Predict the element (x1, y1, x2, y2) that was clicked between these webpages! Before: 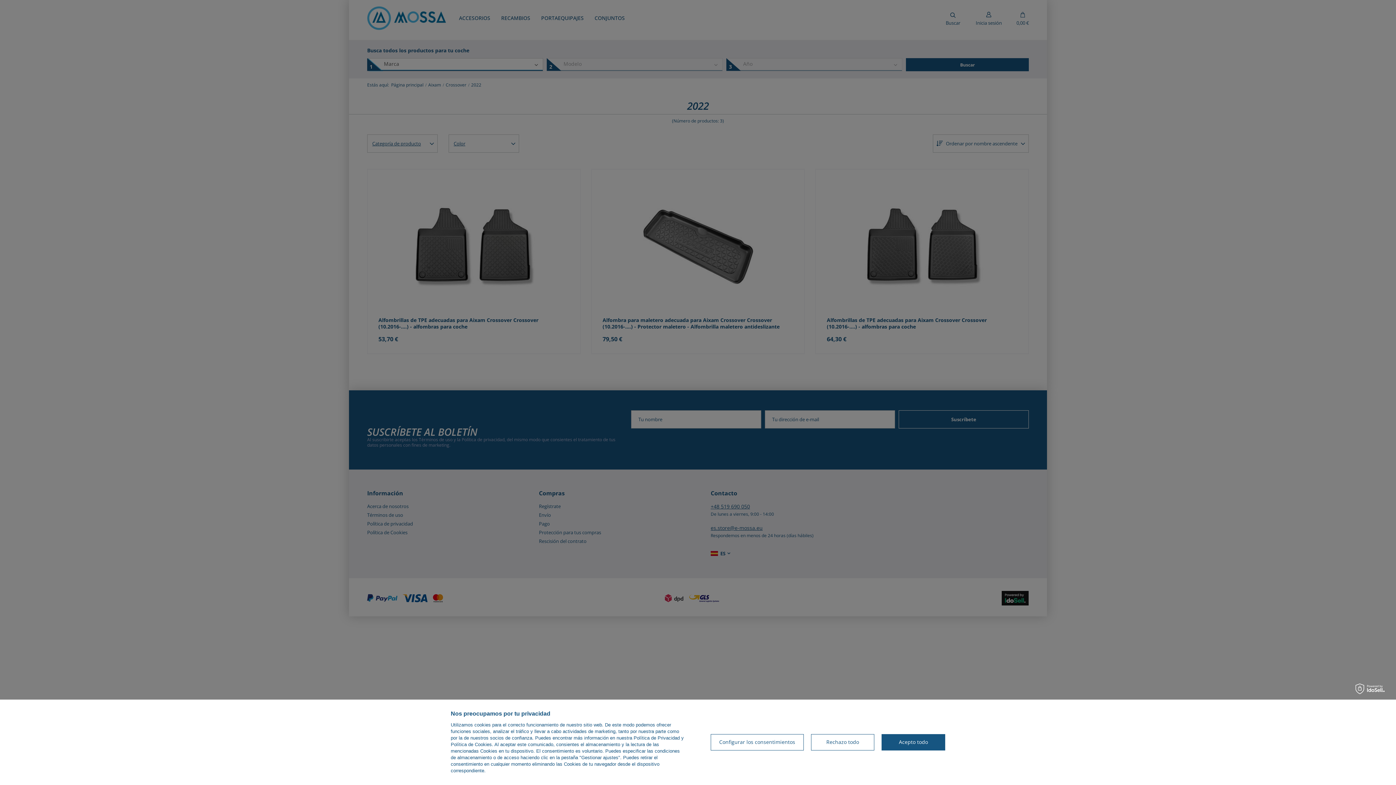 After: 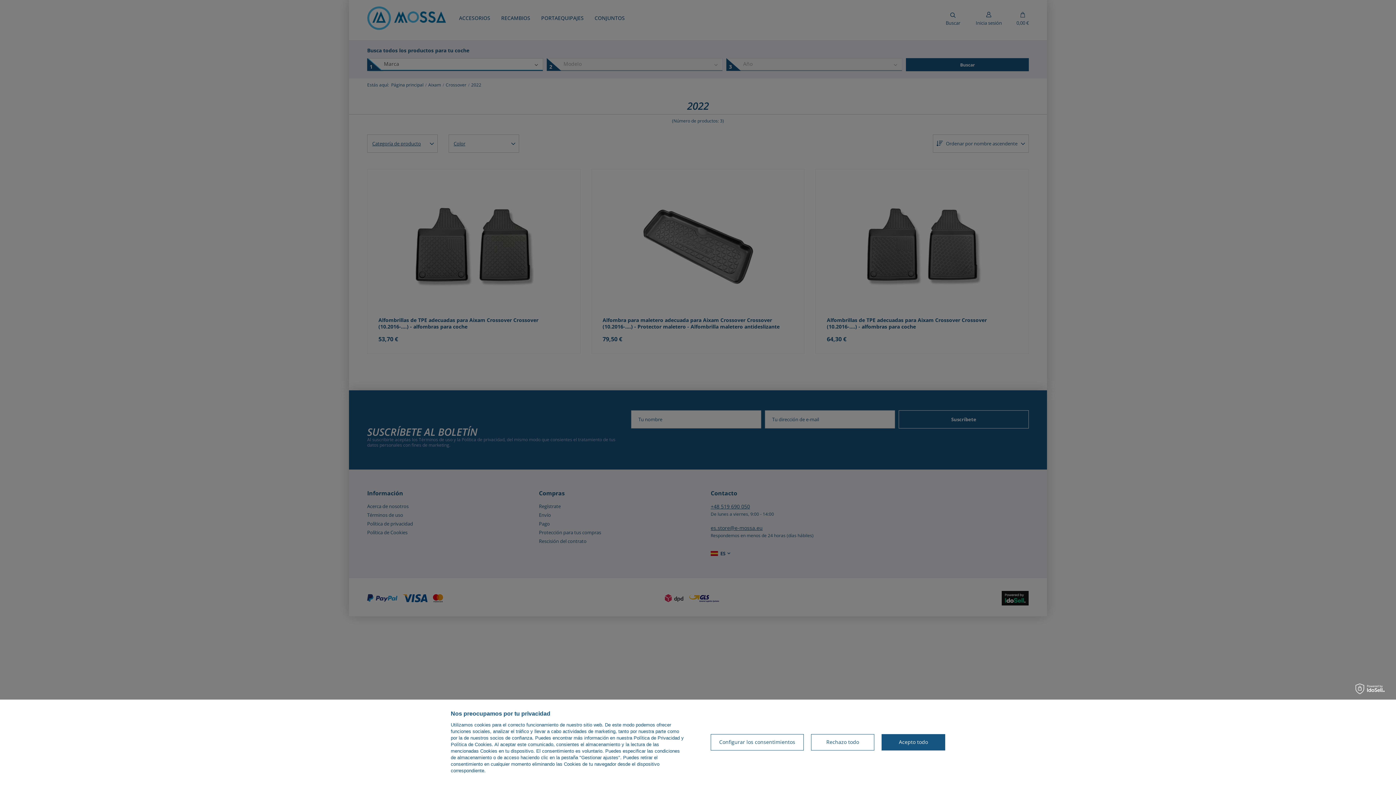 Action: label: Política de Privacidad bbox: (633, 735, 680, 741)